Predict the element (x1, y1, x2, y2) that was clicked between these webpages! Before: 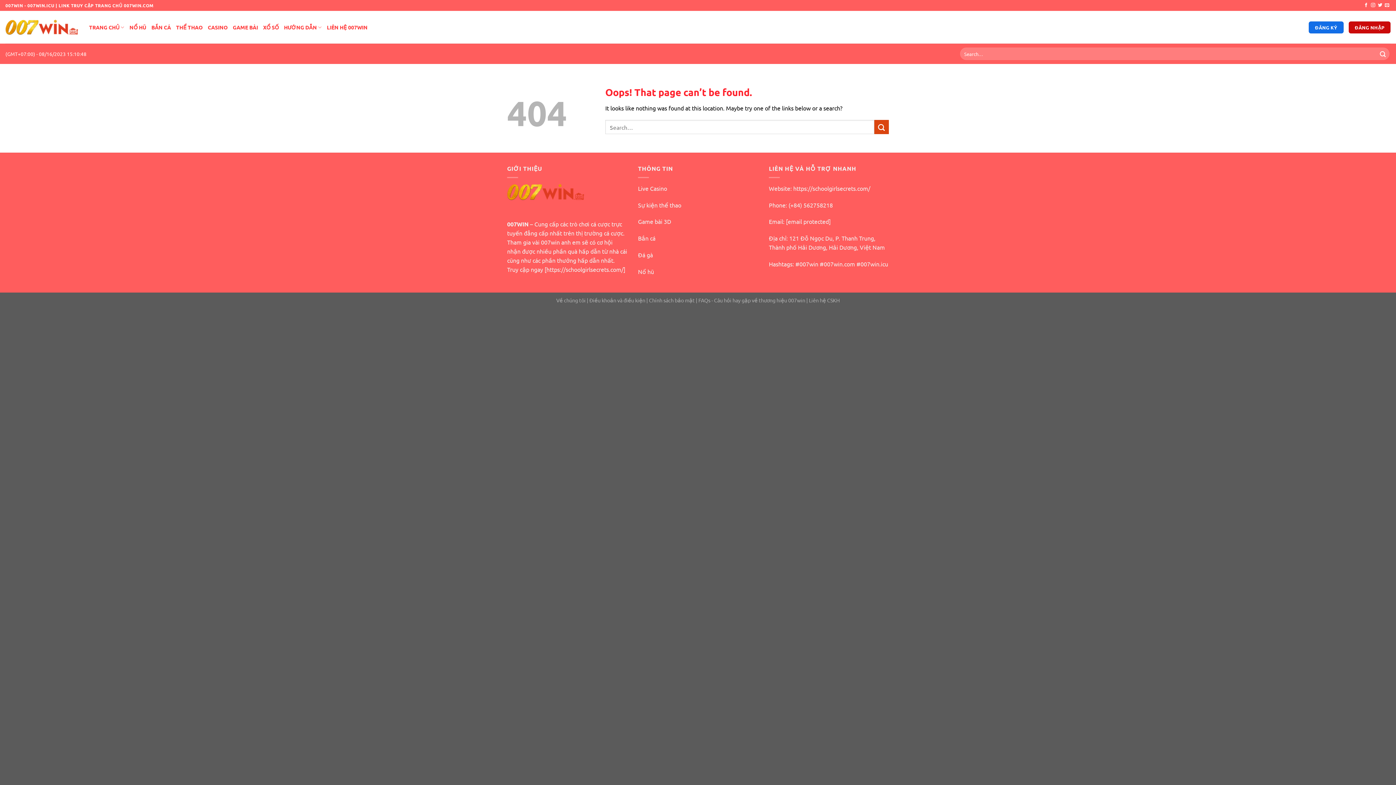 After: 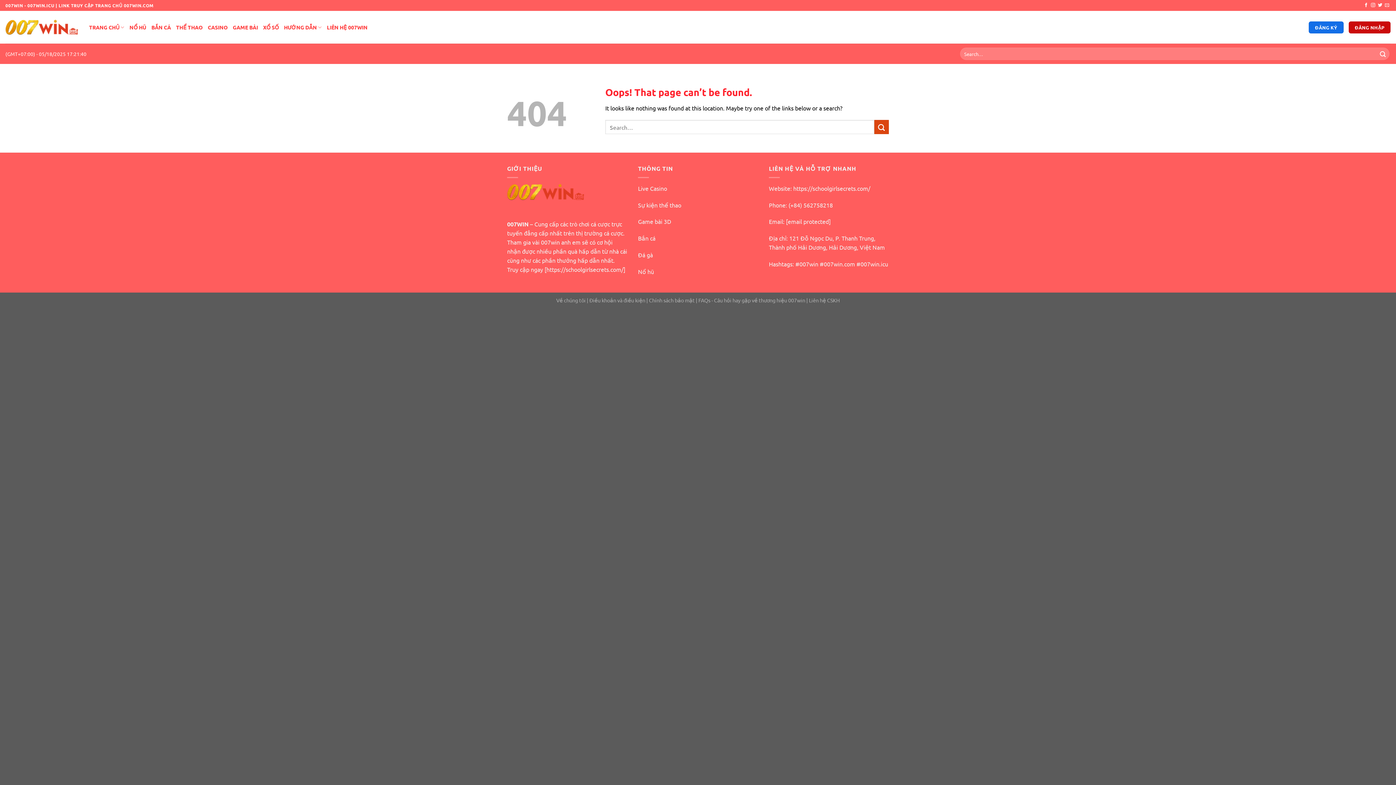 Action: label: Send us an email bbox: (1385, 3, 1389, 8)